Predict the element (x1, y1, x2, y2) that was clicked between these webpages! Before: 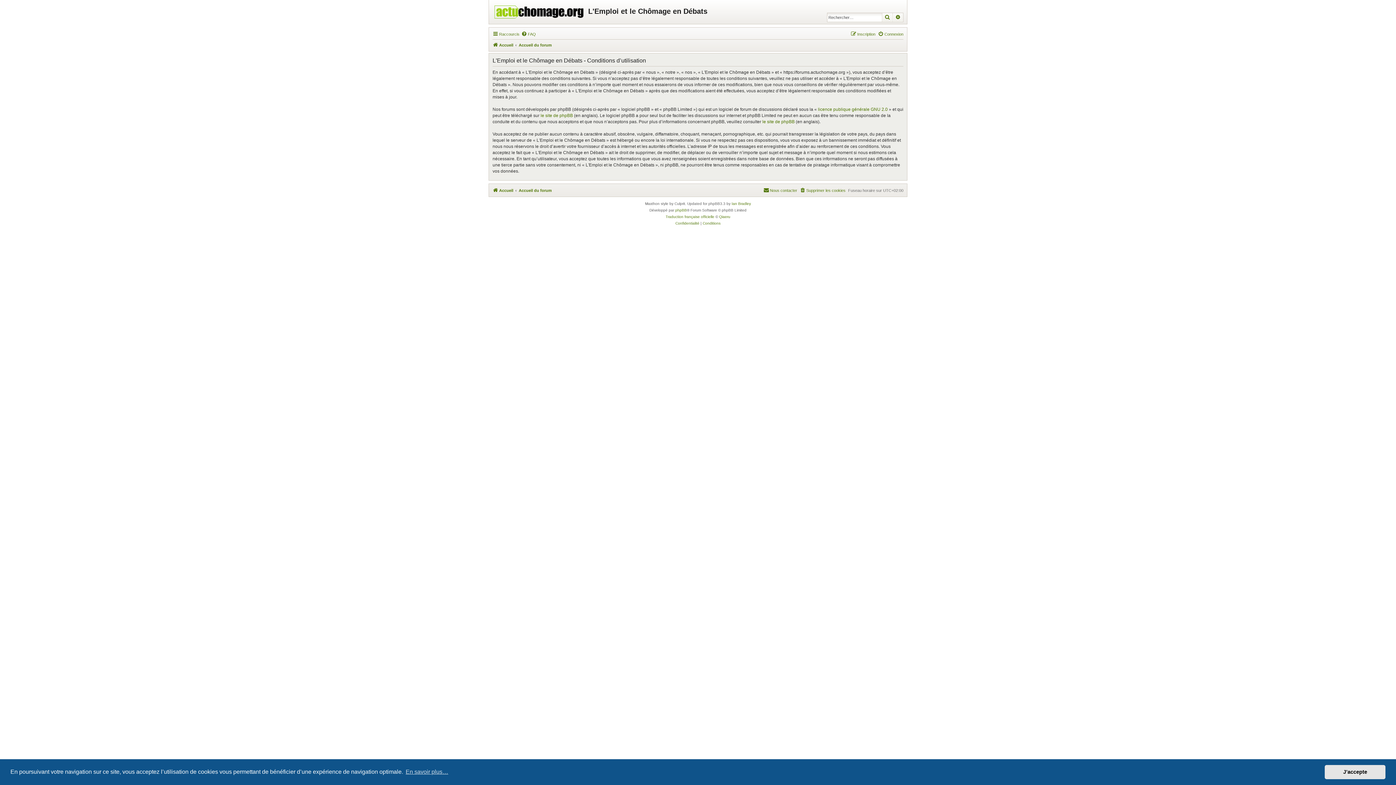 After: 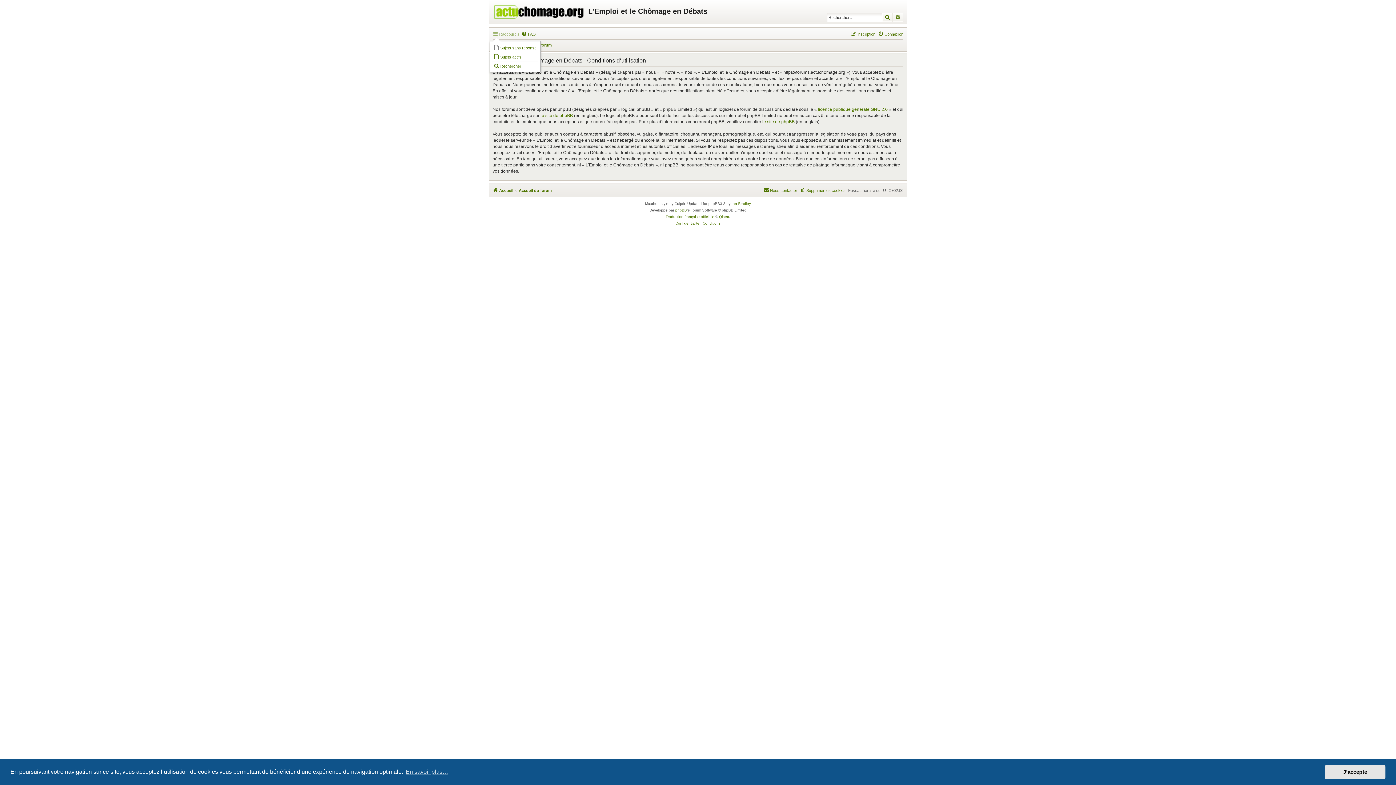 Action: label: Raccourcis bbox: (492, 29, 519, 38)